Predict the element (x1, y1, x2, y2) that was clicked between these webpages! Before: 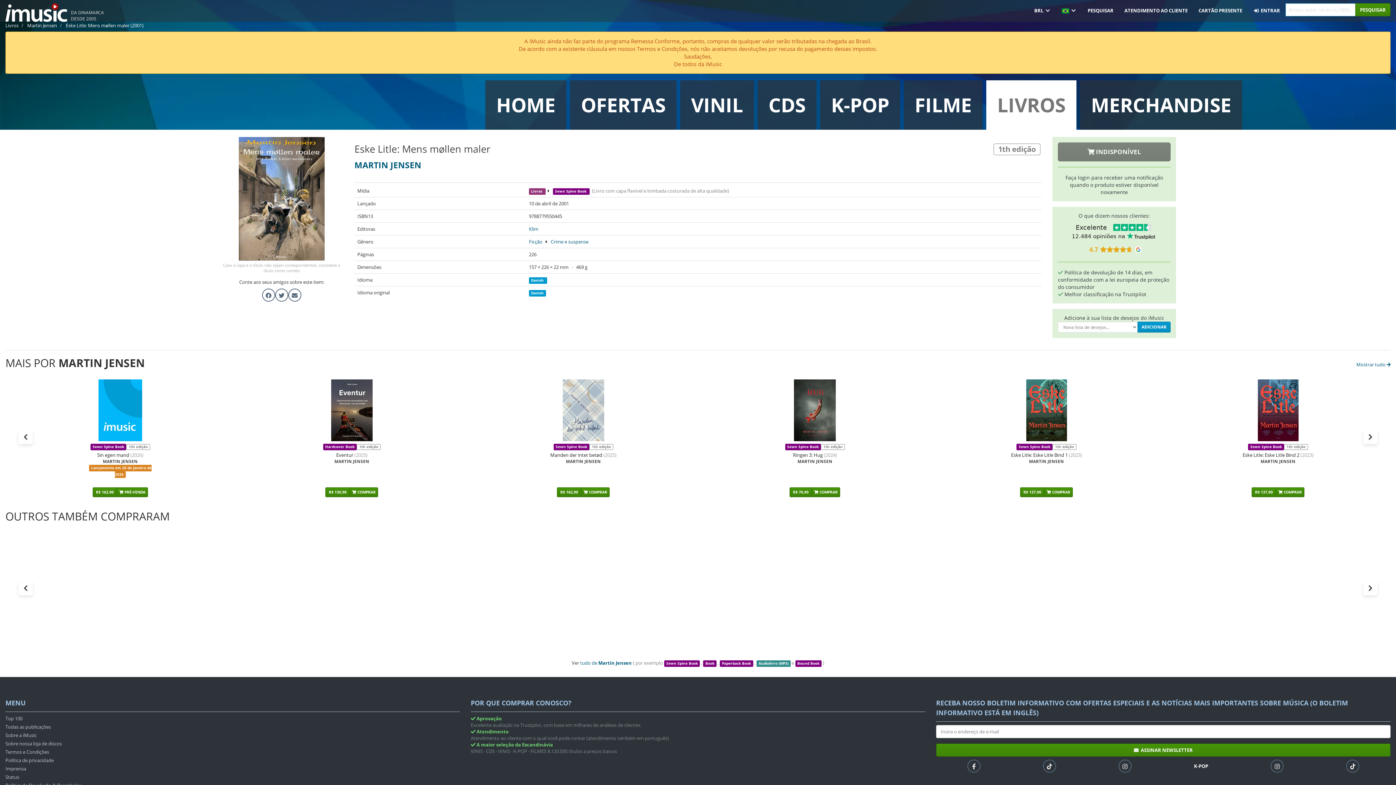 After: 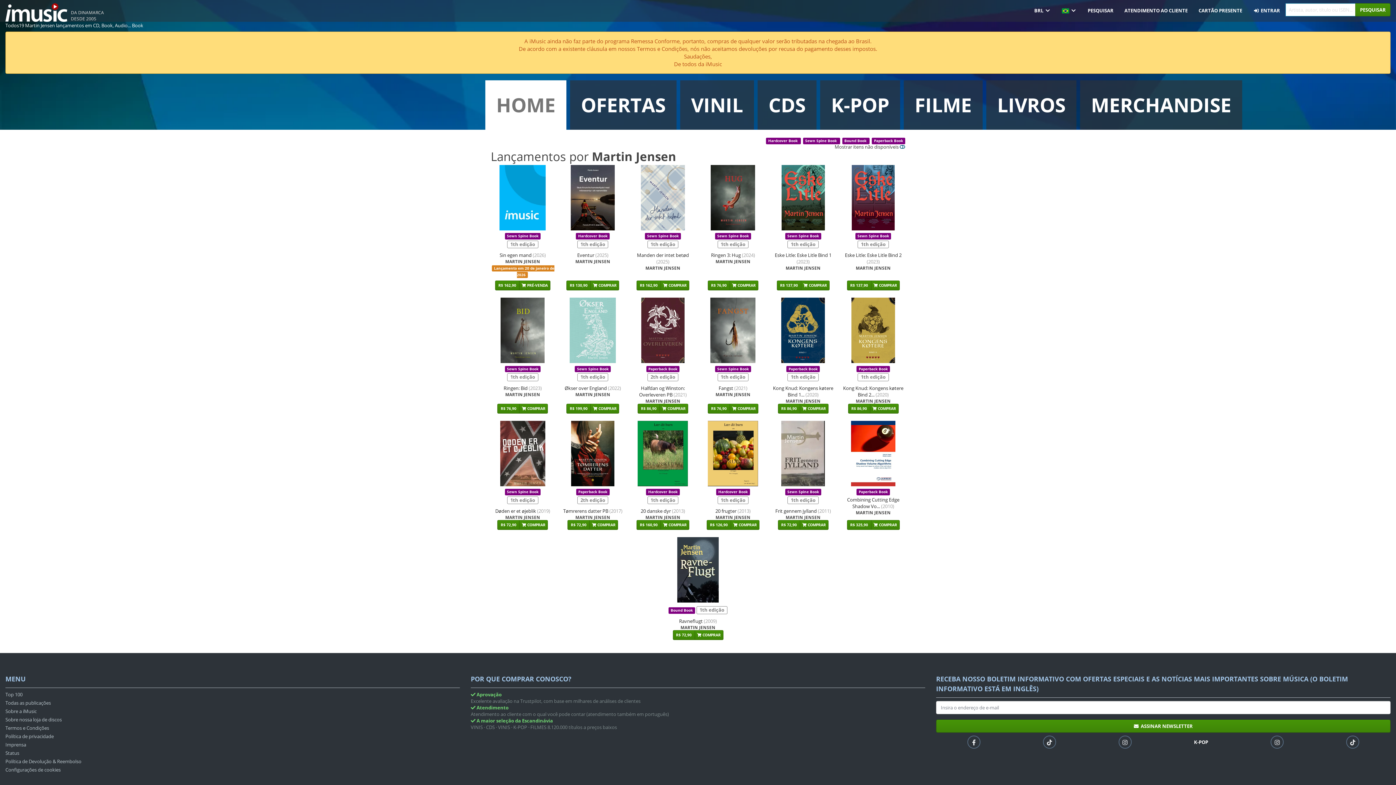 Action: bbox: (27, 22, 57, 28) label: Martin Jensen